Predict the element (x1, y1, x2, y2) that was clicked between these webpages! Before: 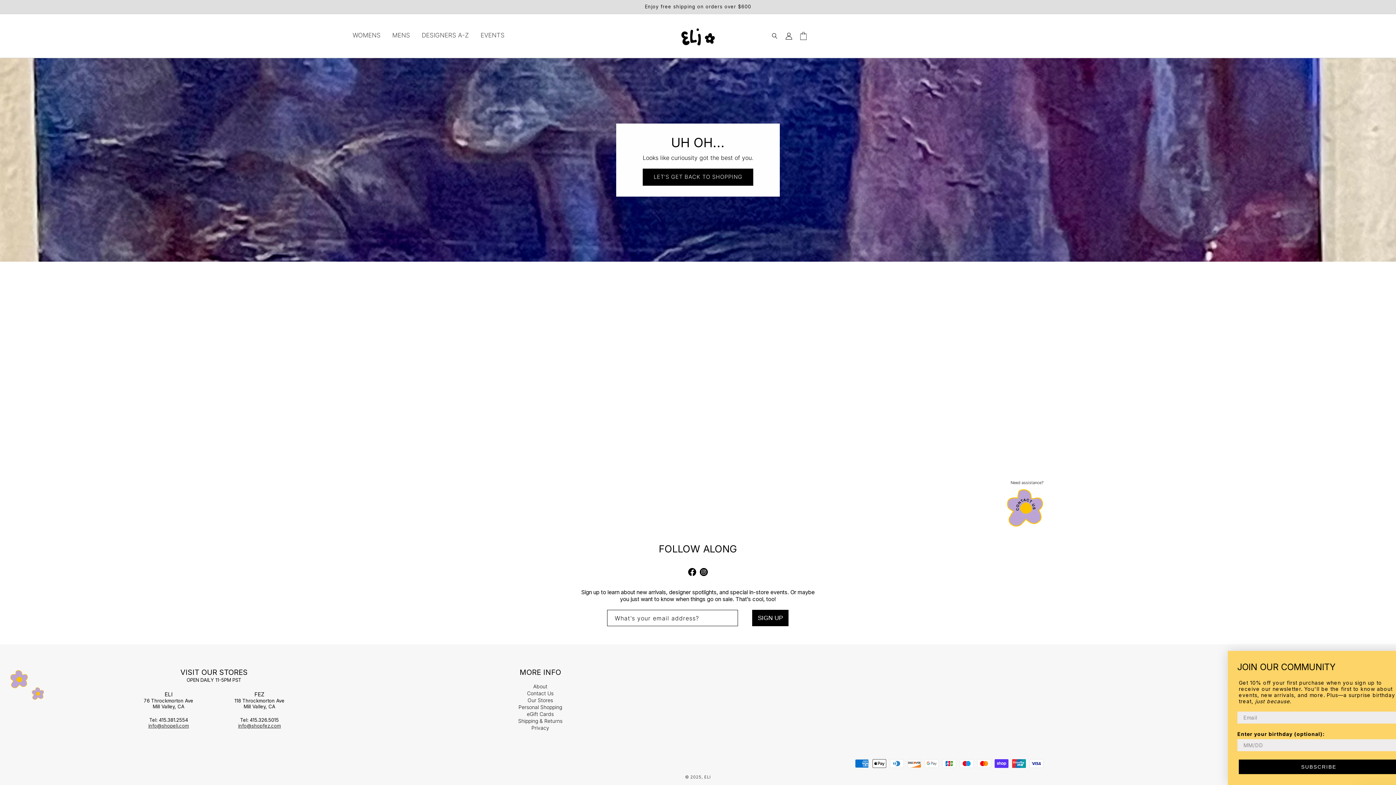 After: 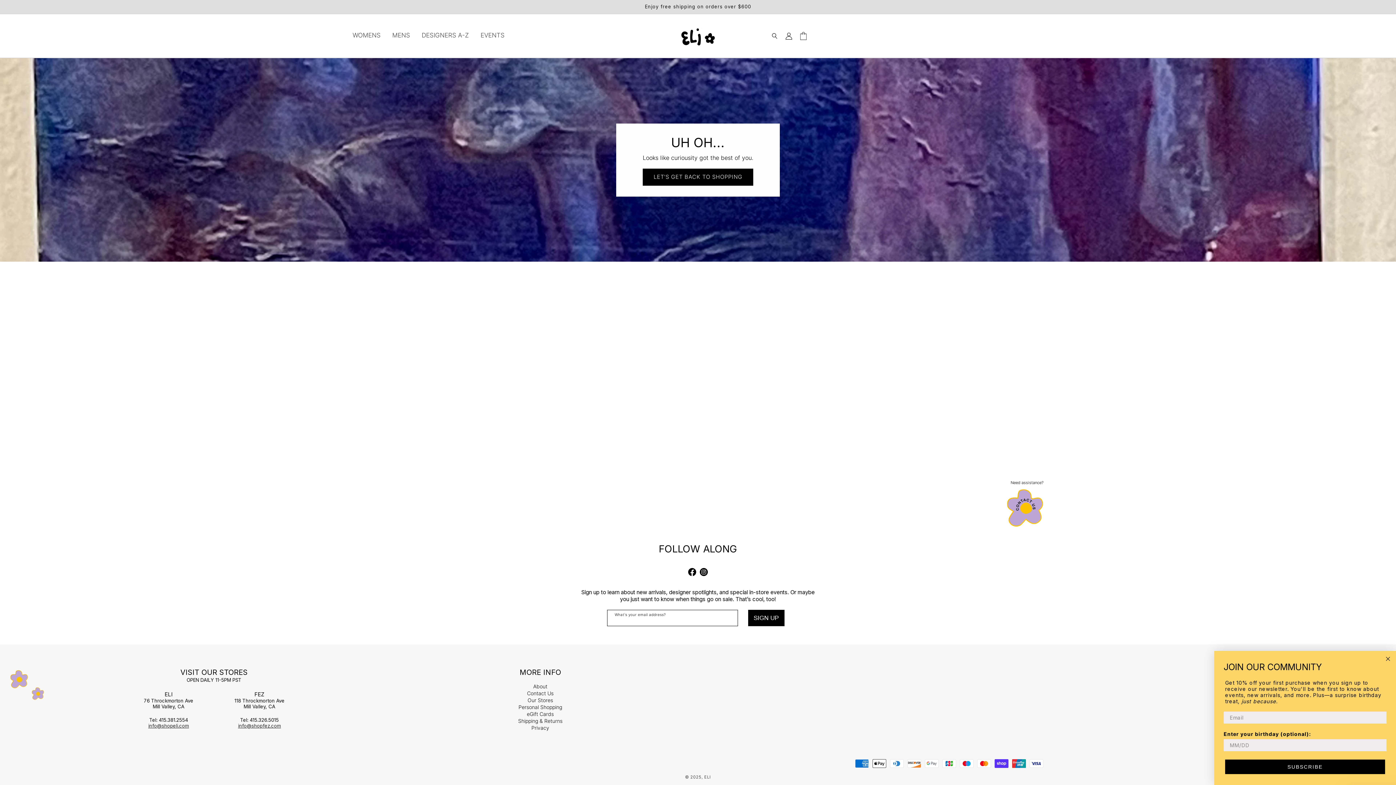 Action: bbox: (752, 610, 788, 626) label: Sign Up